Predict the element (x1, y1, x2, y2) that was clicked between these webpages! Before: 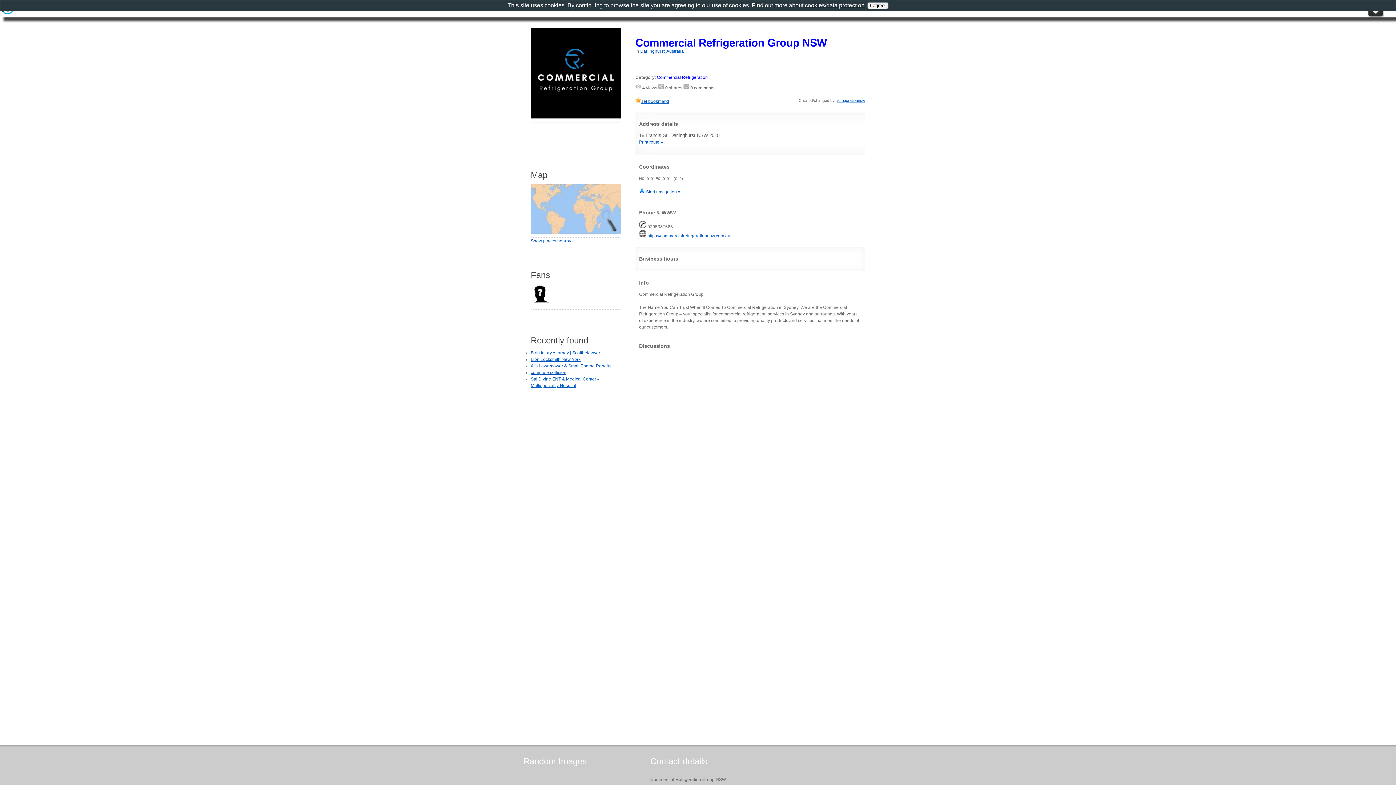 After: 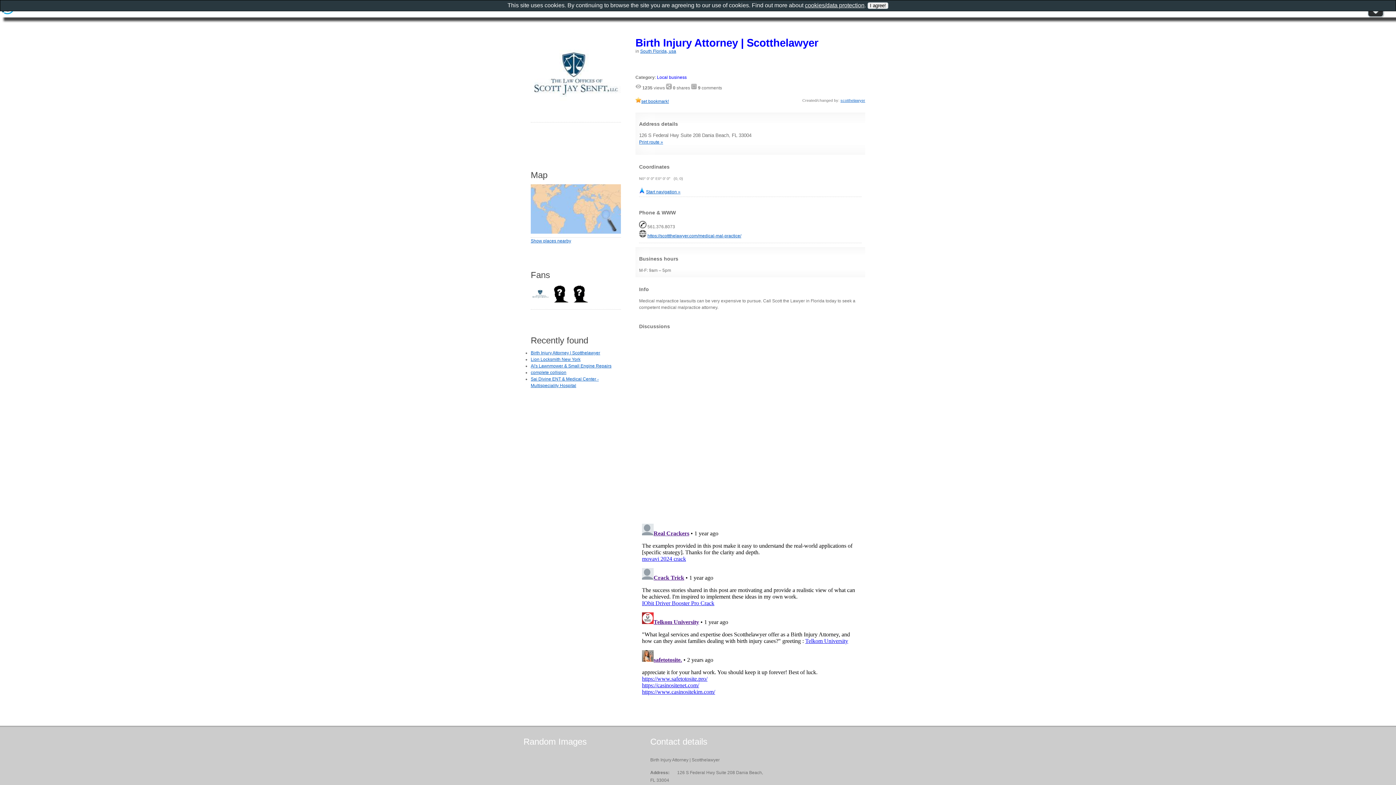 Action: label: Birth Injury Attorney | Scotthelawyer bbox: (530, 350, 600, 355)